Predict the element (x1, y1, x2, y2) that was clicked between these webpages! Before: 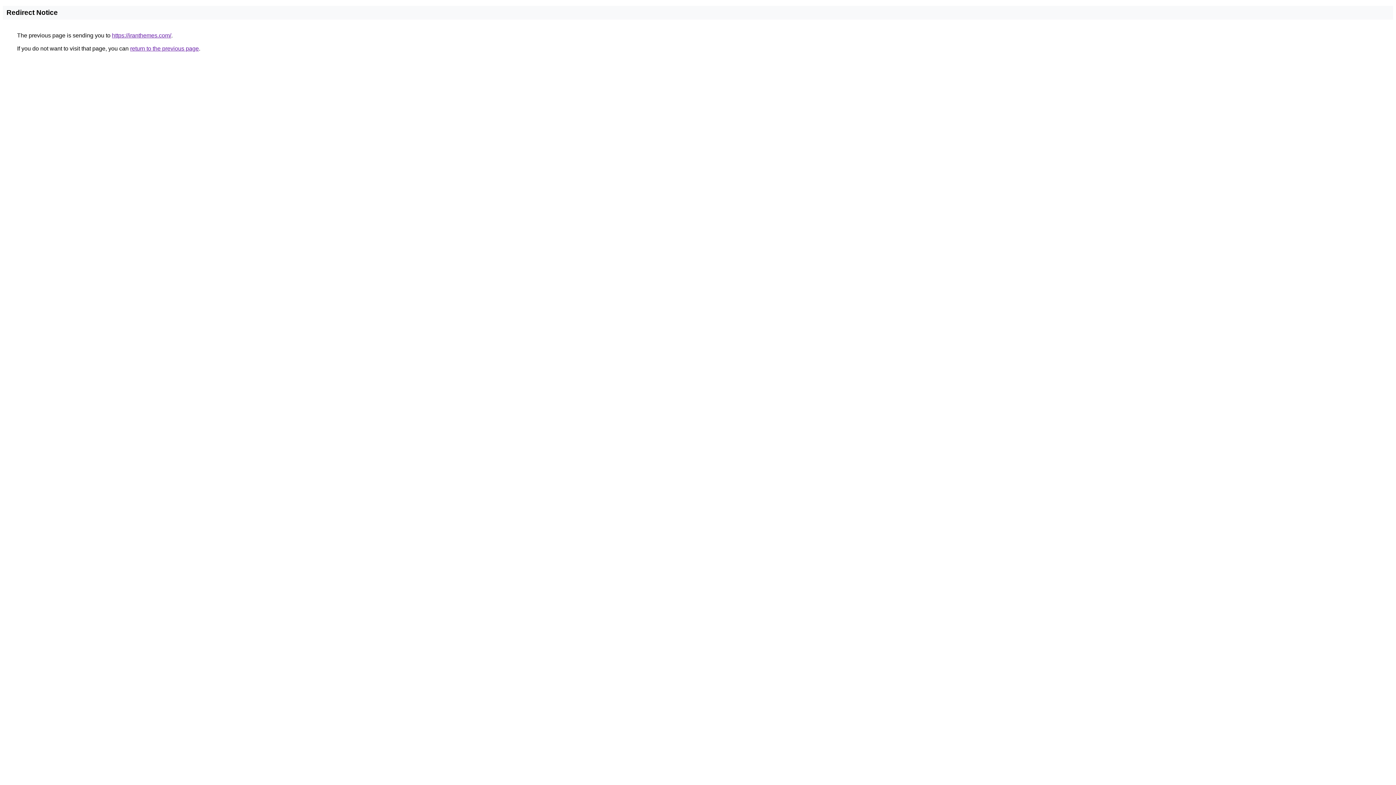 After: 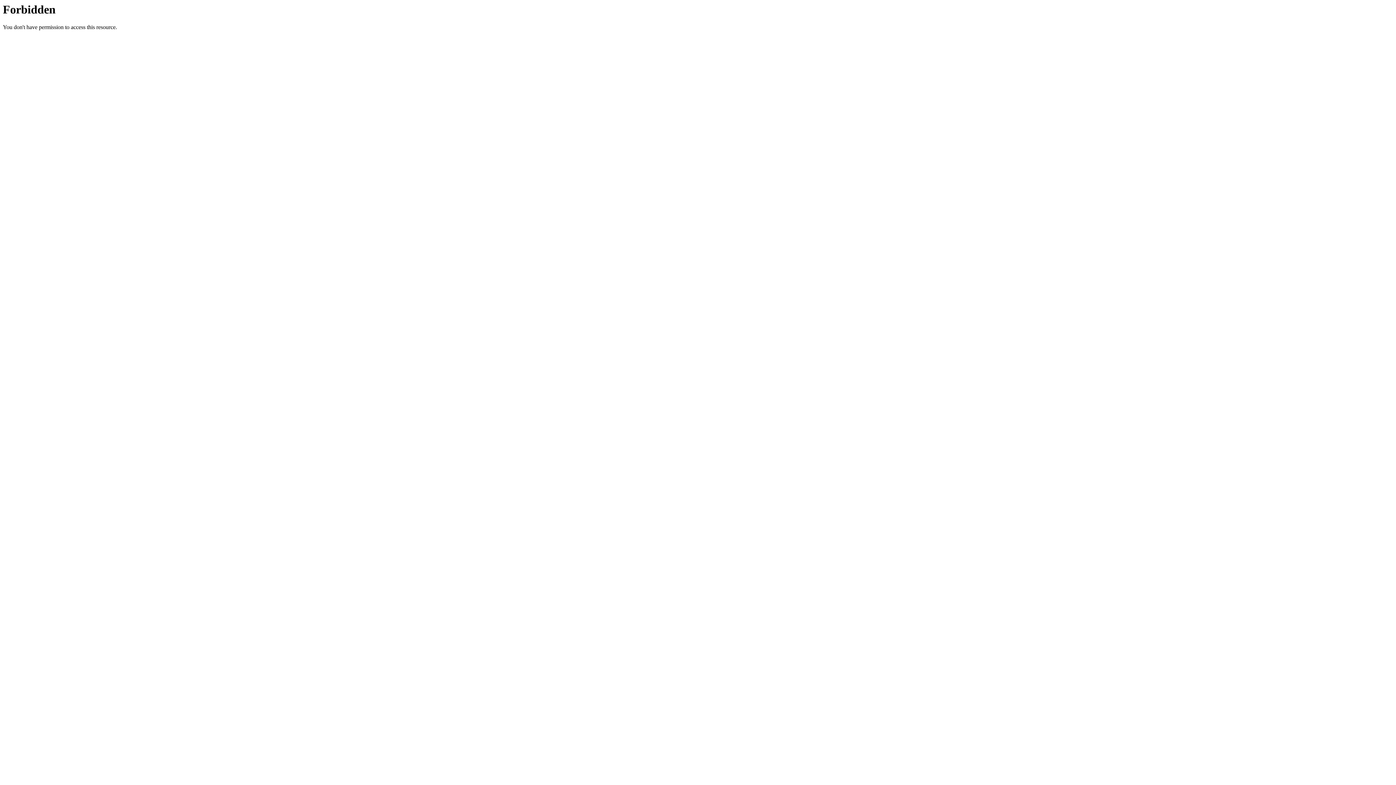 Action: label: https://iranthemes.com/ bbox: (112, 32, 171, 38)